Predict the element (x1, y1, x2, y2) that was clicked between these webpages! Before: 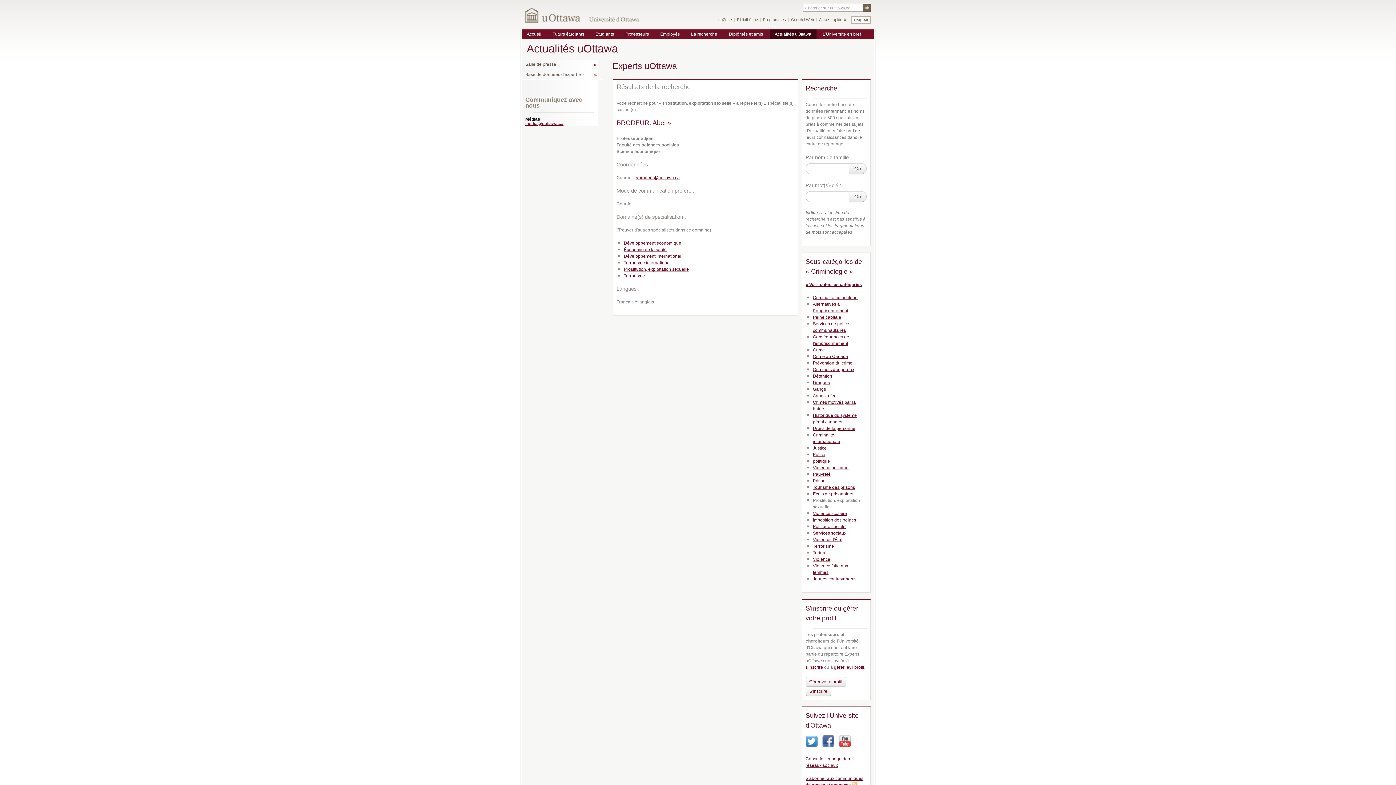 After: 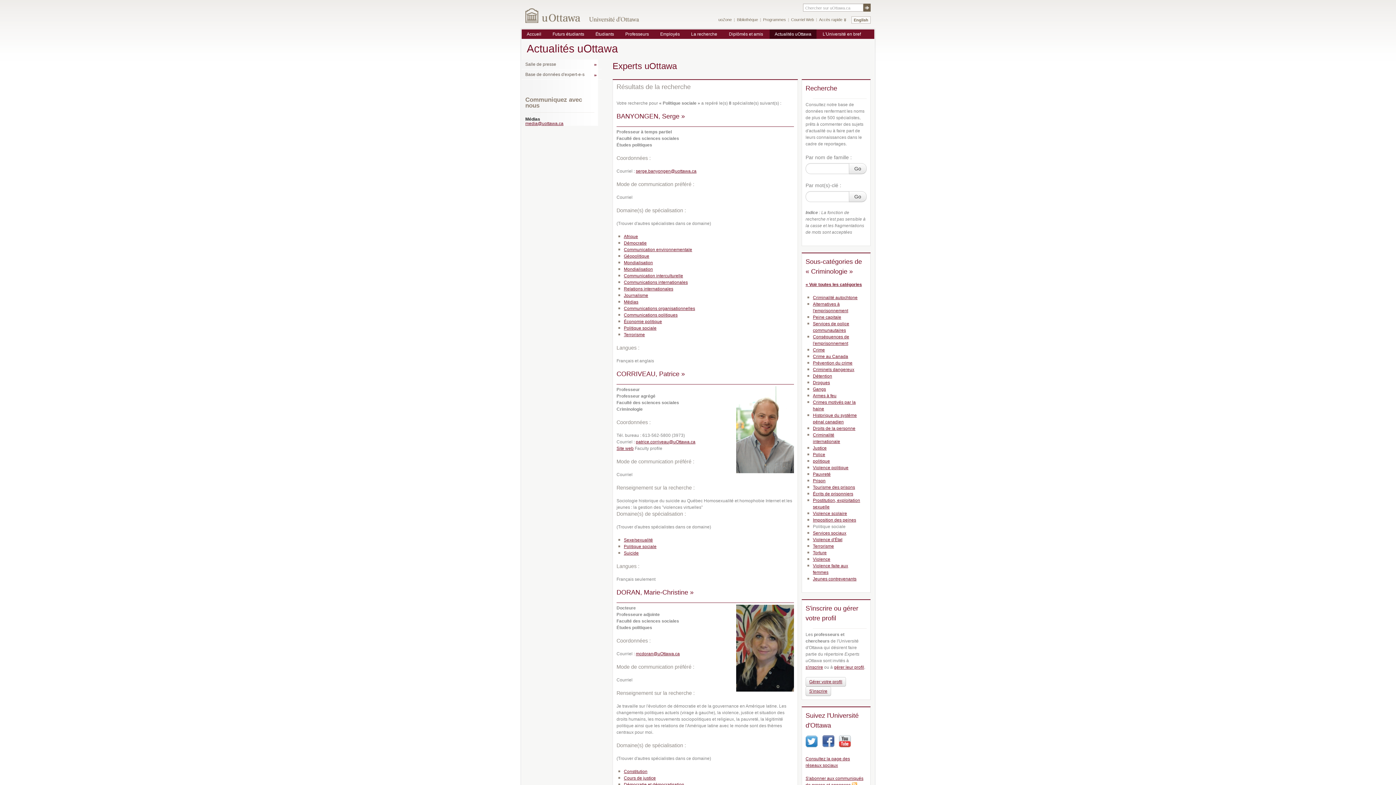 Action: bbox: (813, 524, 845, 529) label: Politique sociale